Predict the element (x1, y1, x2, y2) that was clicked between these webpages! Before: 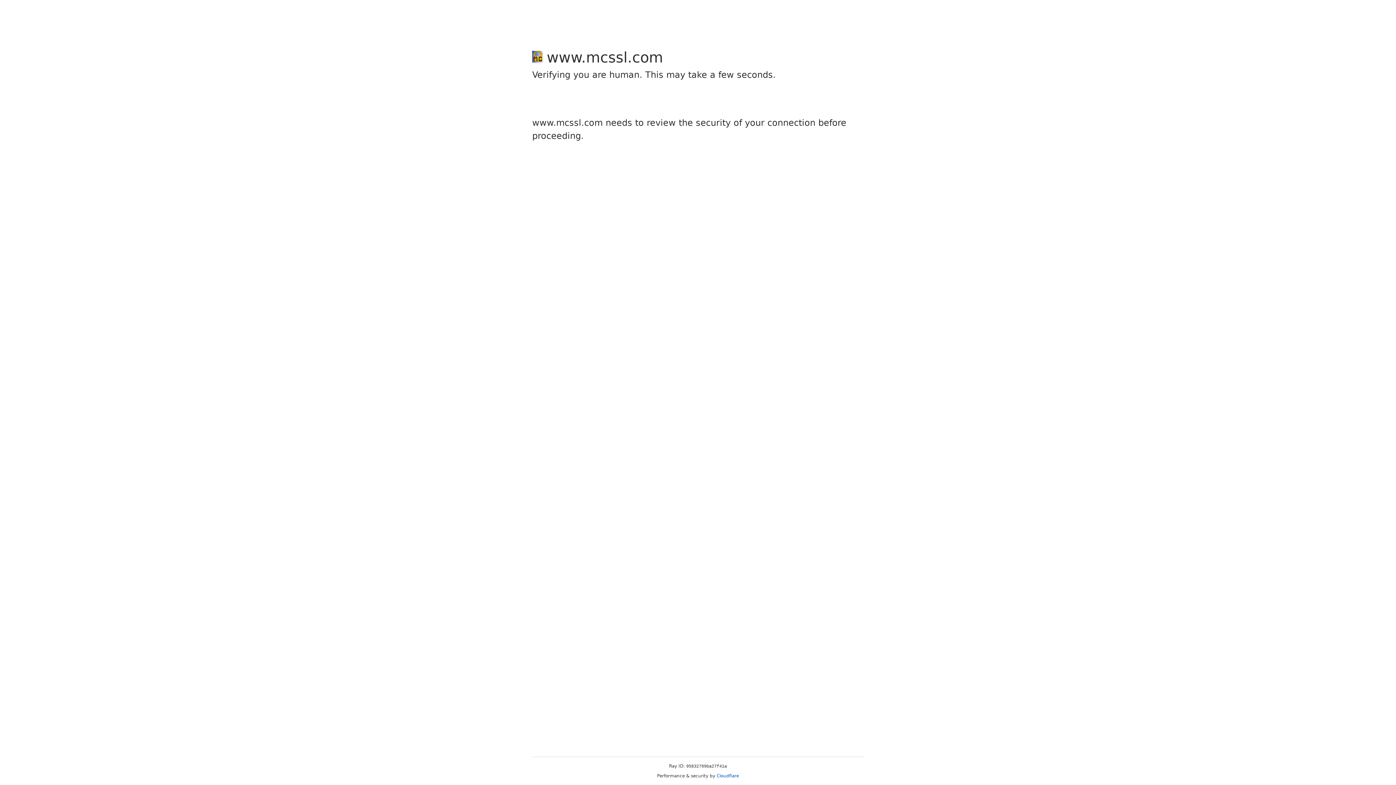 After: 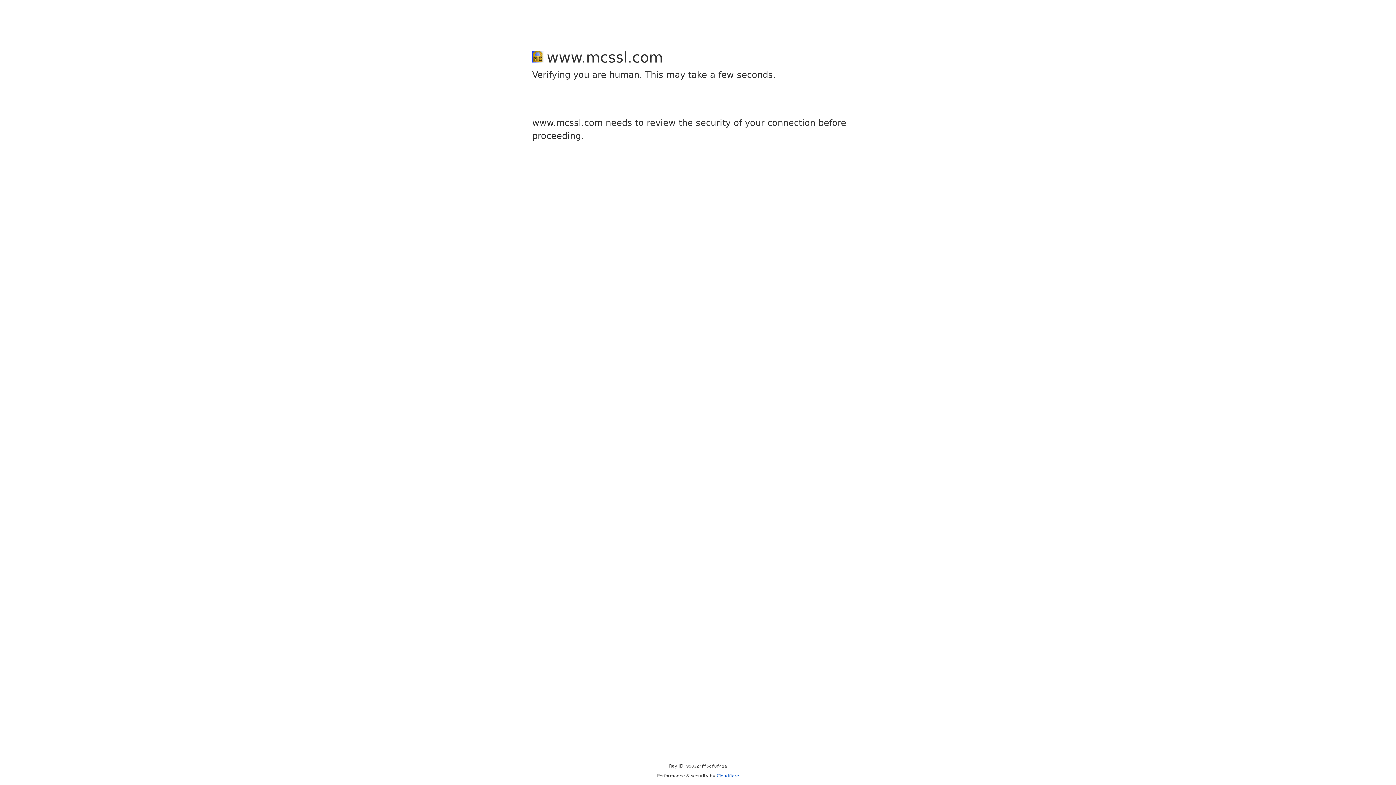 Action: bbox: (716, 773, 739, 778) label: Cloudflare